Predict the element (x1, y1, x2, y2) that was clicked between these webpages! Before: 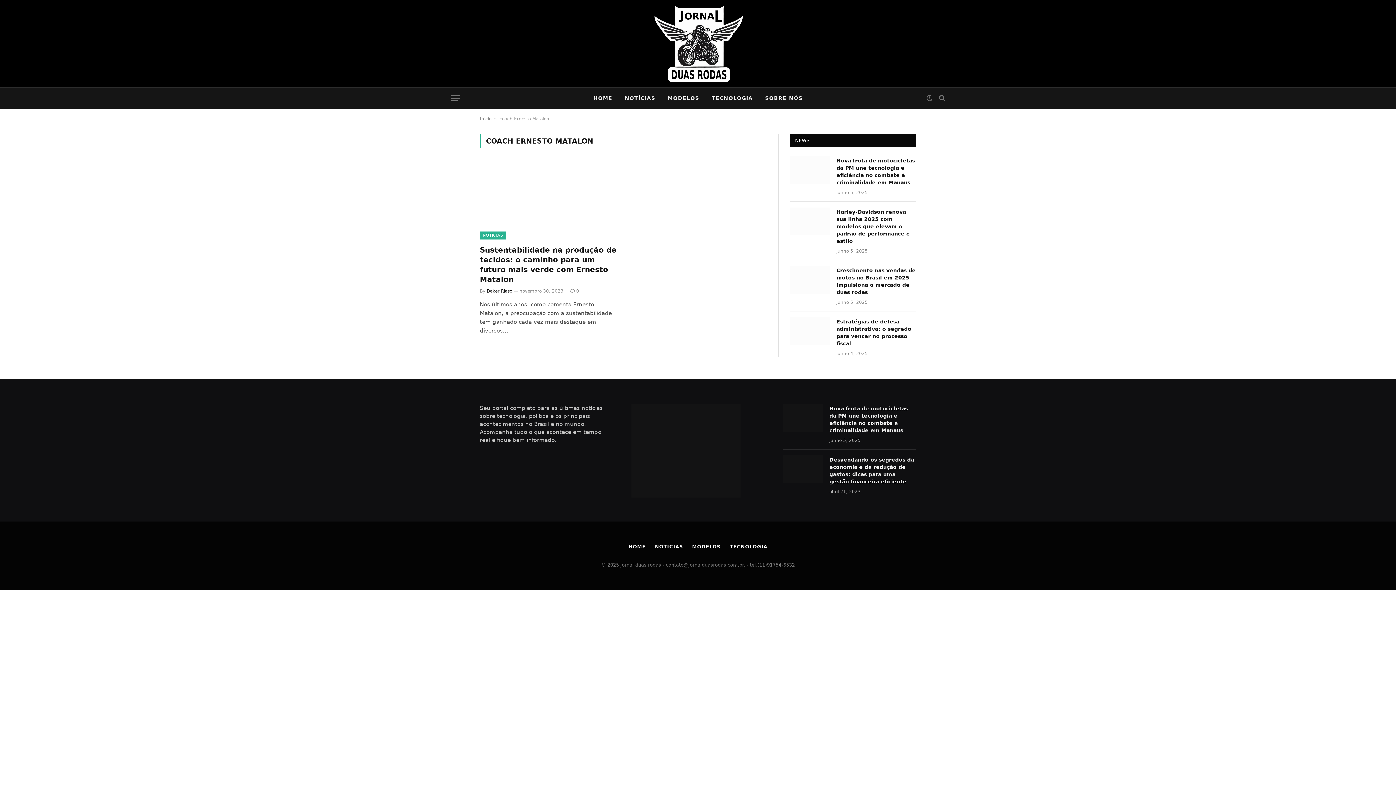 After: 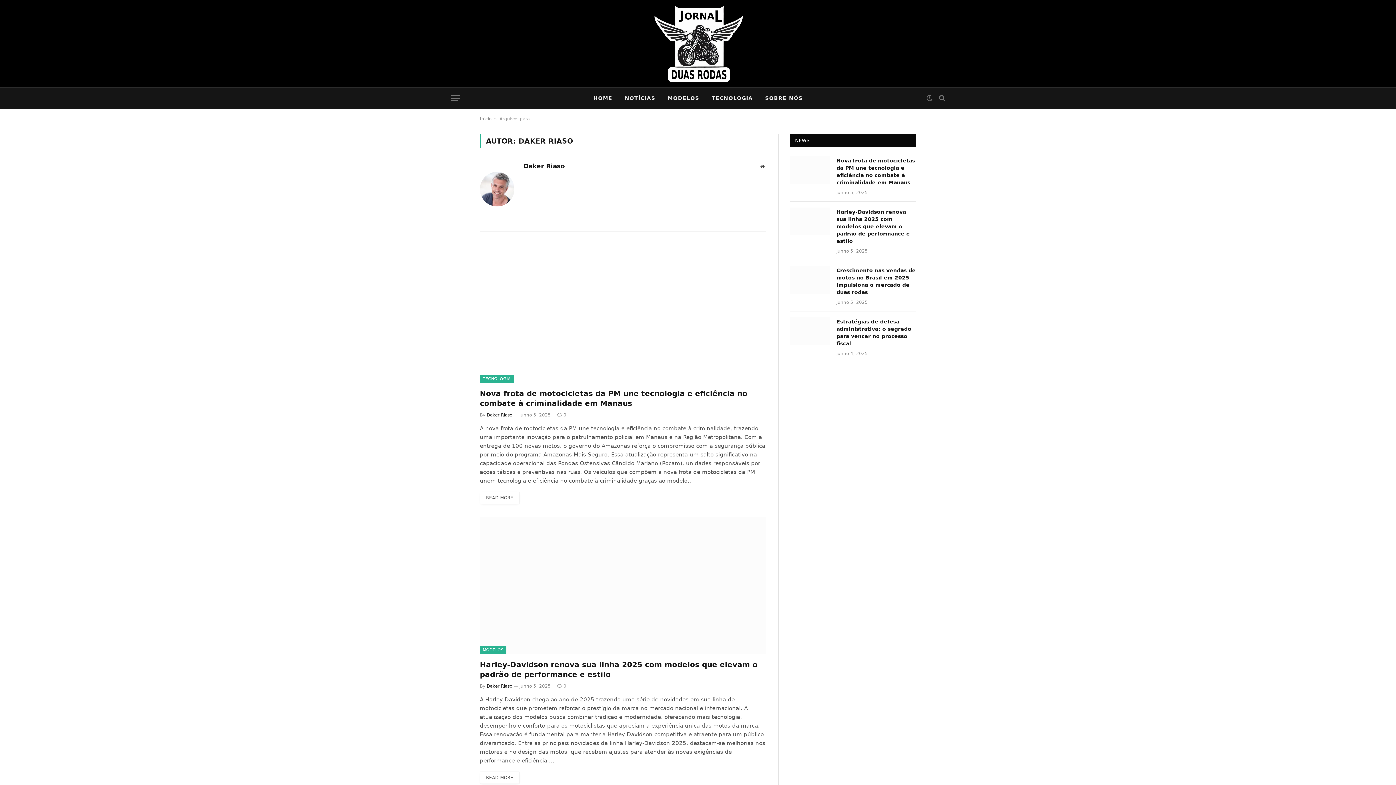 Action: label: Daker Riaso bbox: (486, 288, 512, 293)